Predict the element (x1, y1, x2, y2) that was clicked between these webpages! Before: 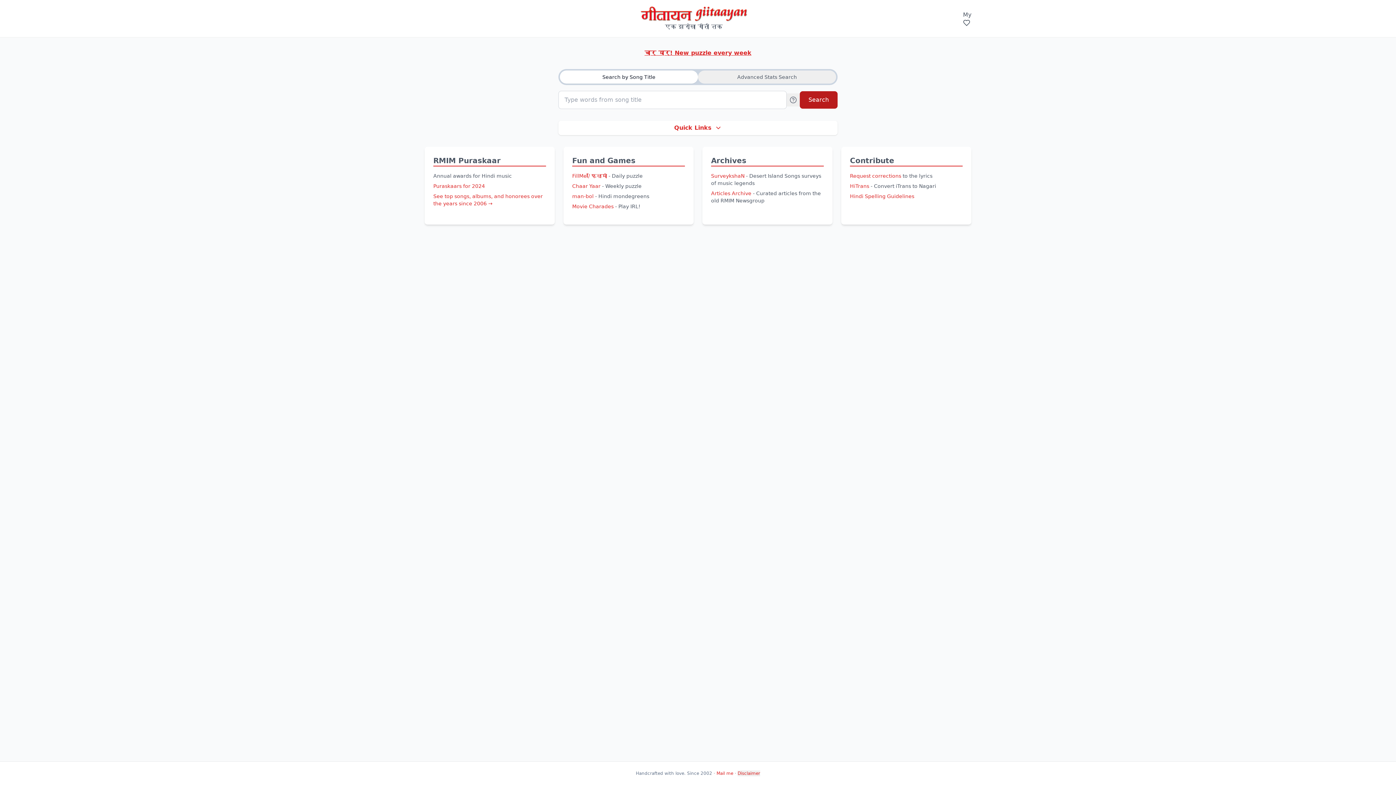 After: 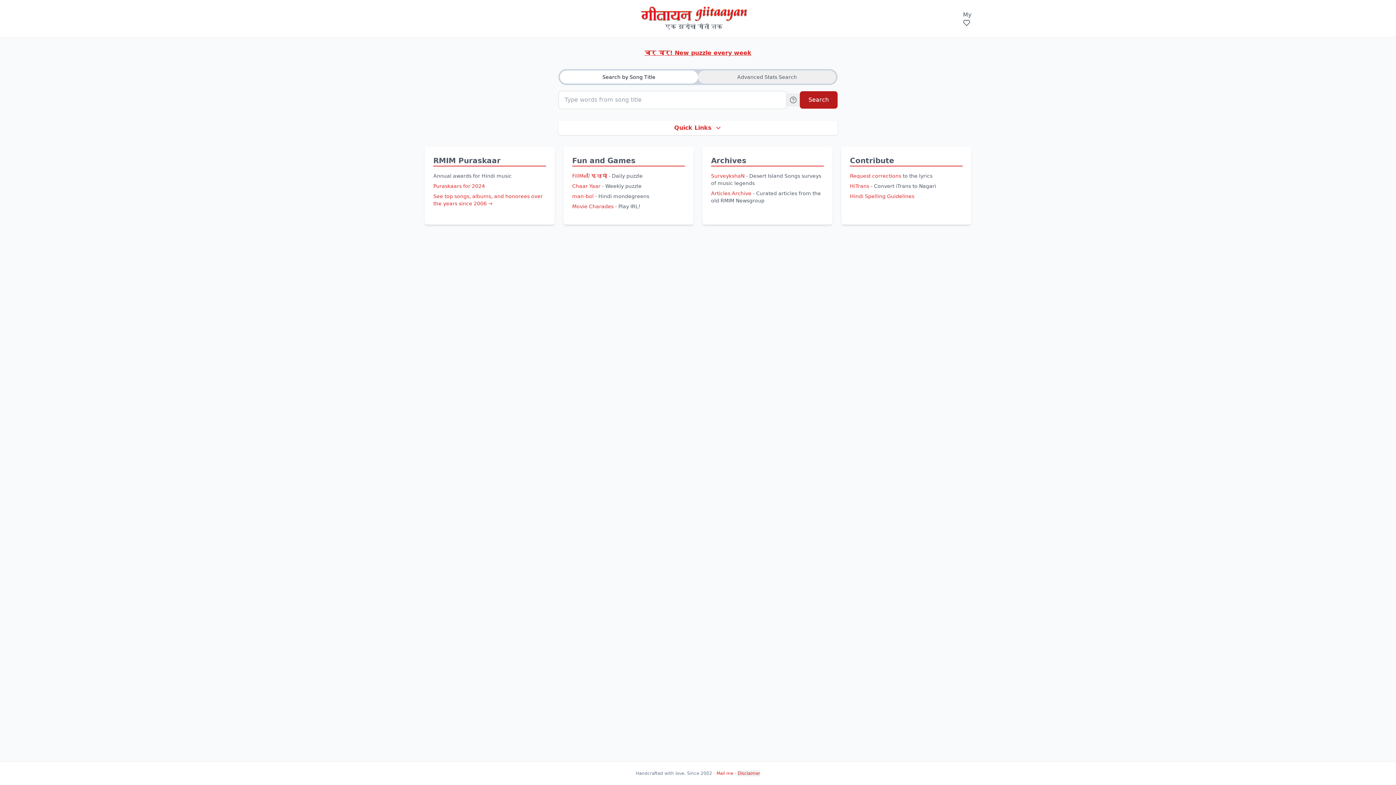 Action: bbox: (639, 5, 748, 20)